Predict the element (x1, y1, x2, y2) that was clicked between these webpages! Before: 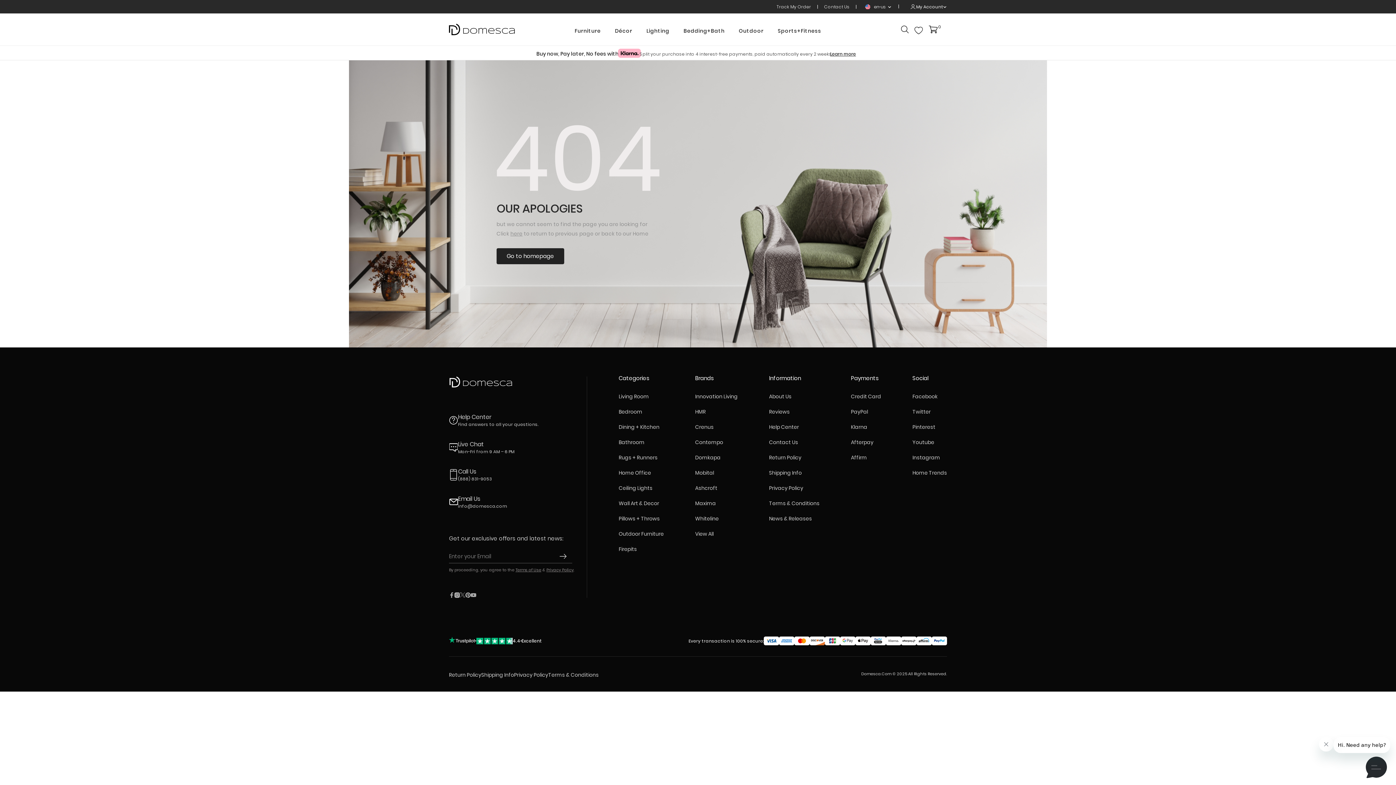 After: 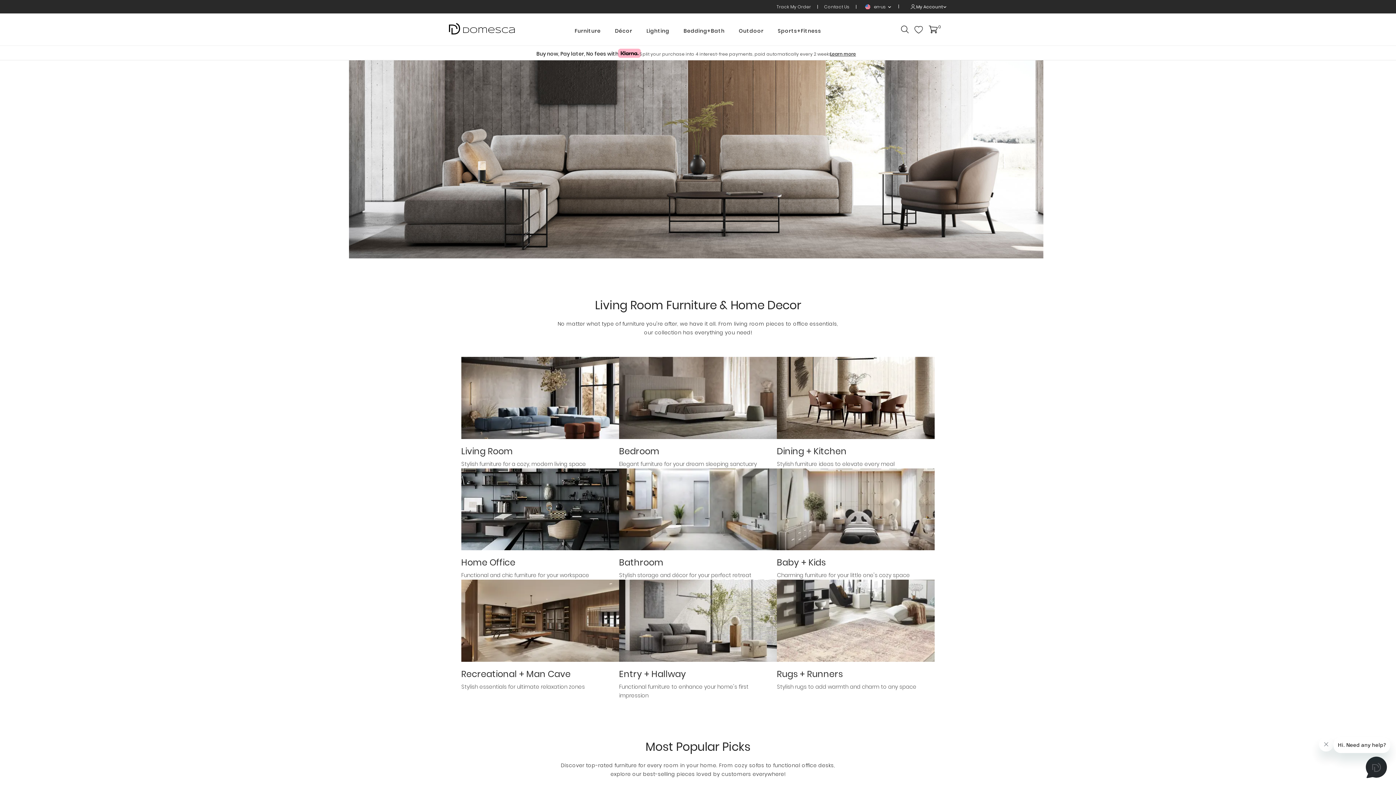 Action: bbox: (574, 13, 615, 45) label: Furniture